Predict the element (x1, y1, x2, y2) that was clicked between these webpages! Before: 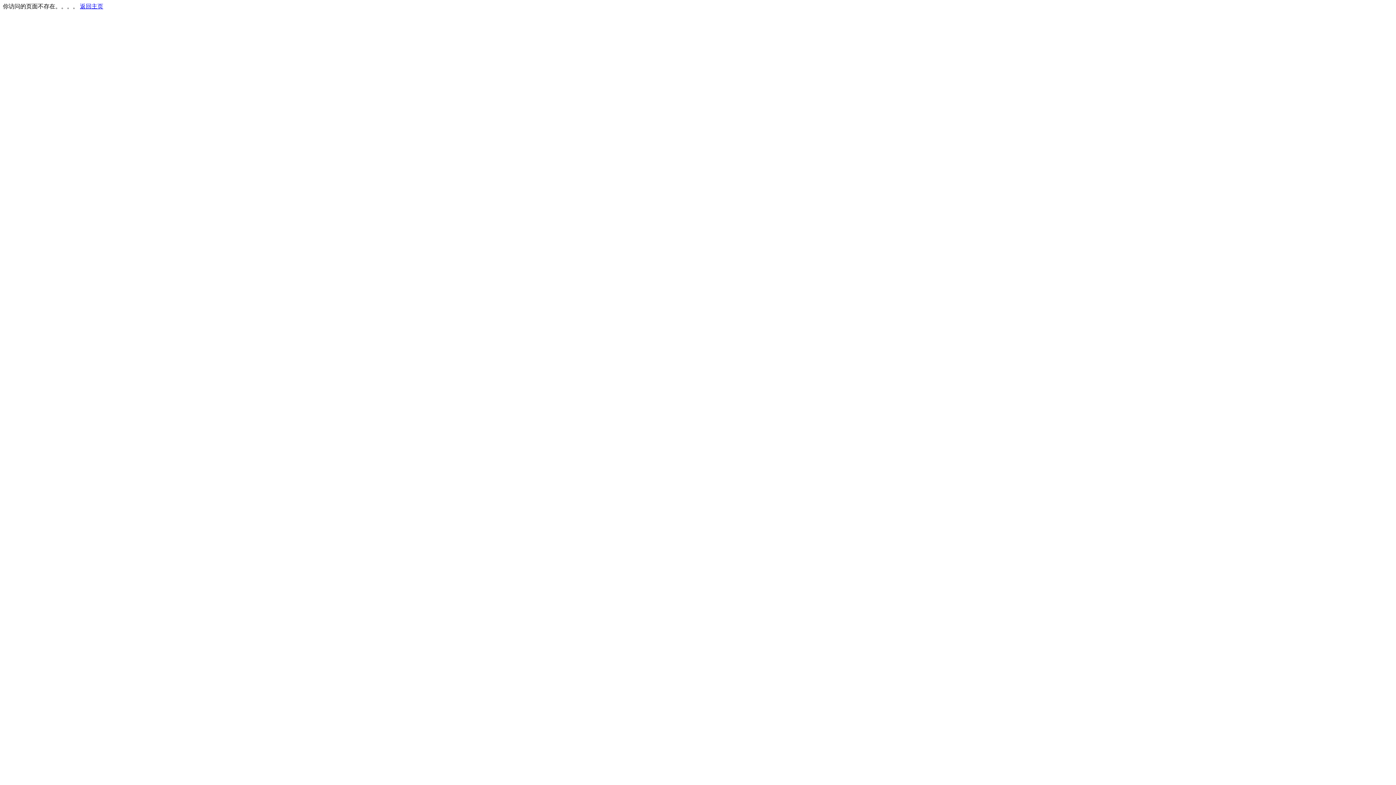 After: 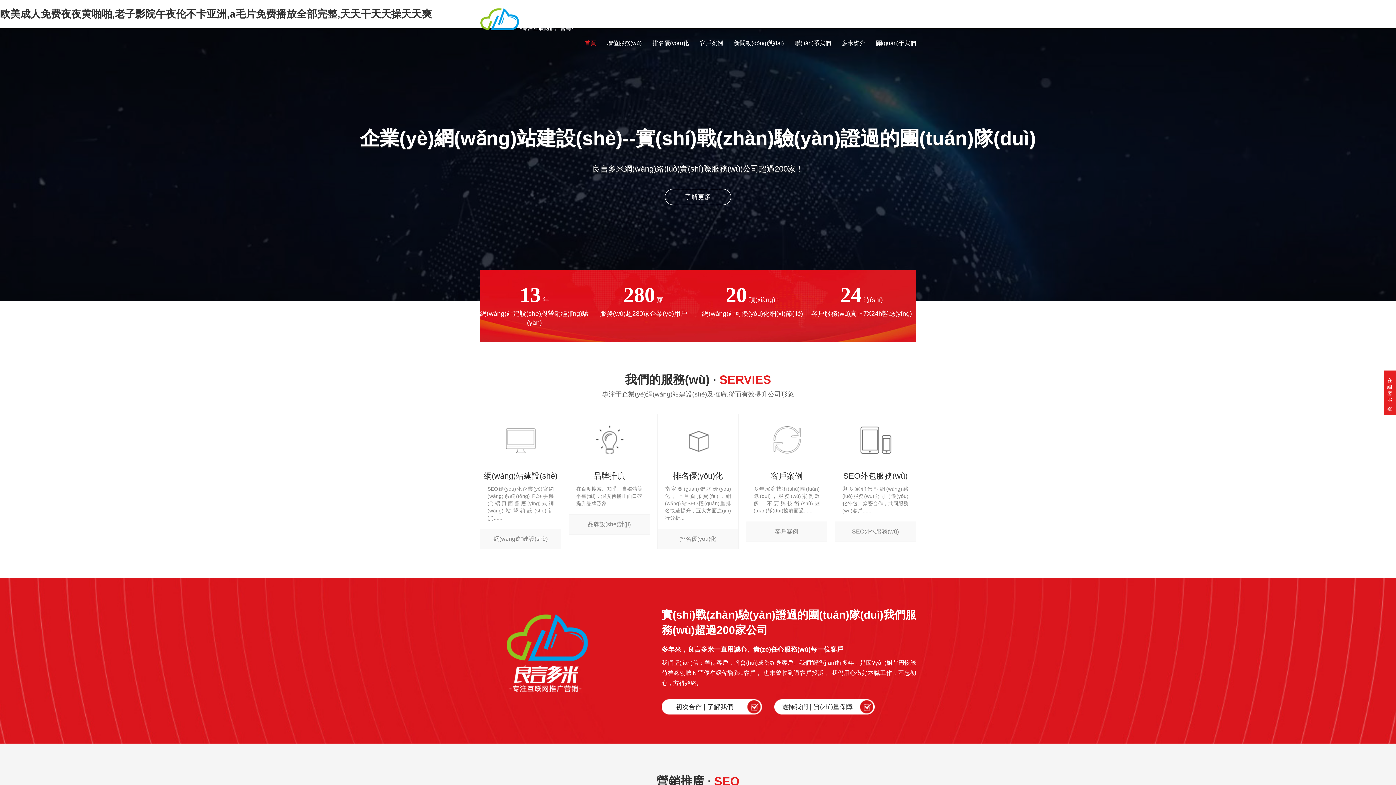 Action: bbox: (80, 3, 103, 9) label: 返回主页